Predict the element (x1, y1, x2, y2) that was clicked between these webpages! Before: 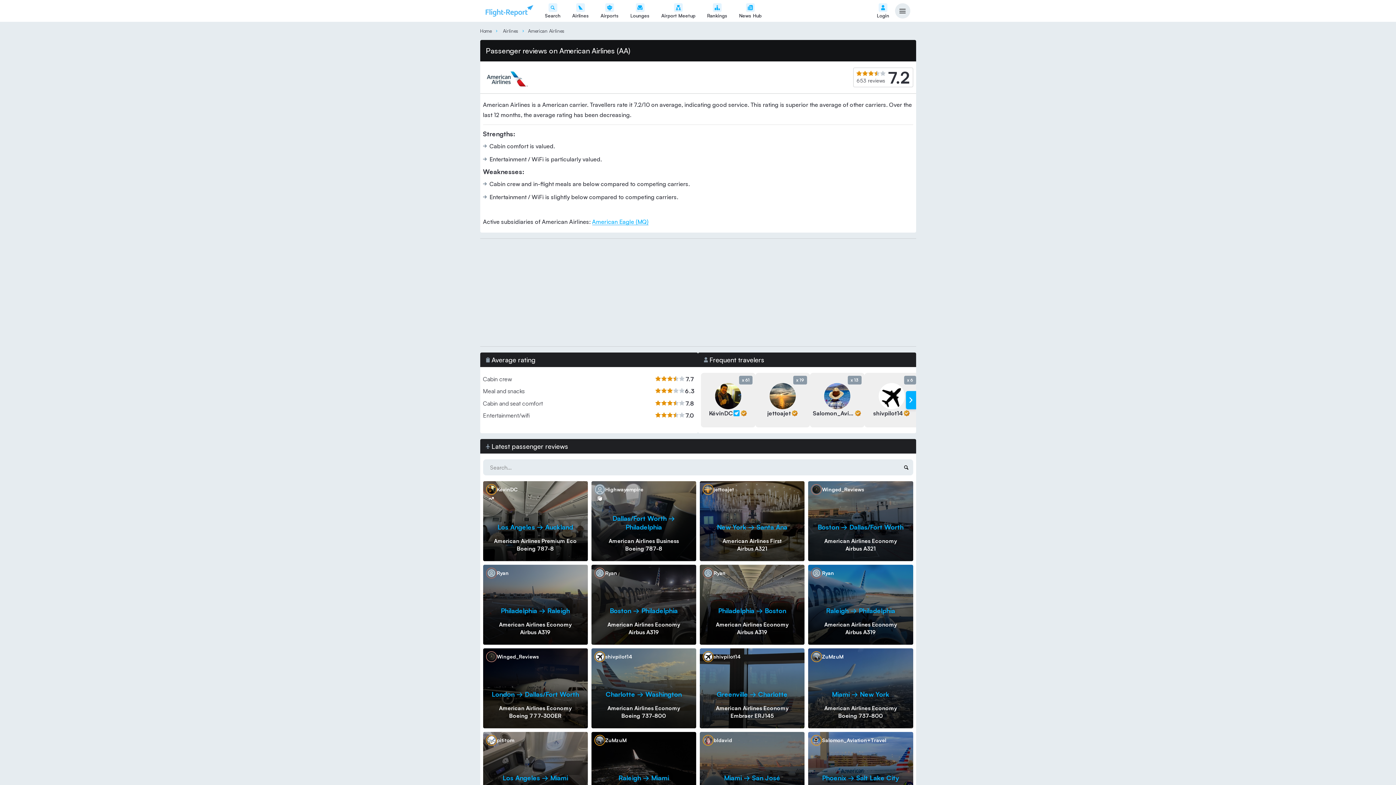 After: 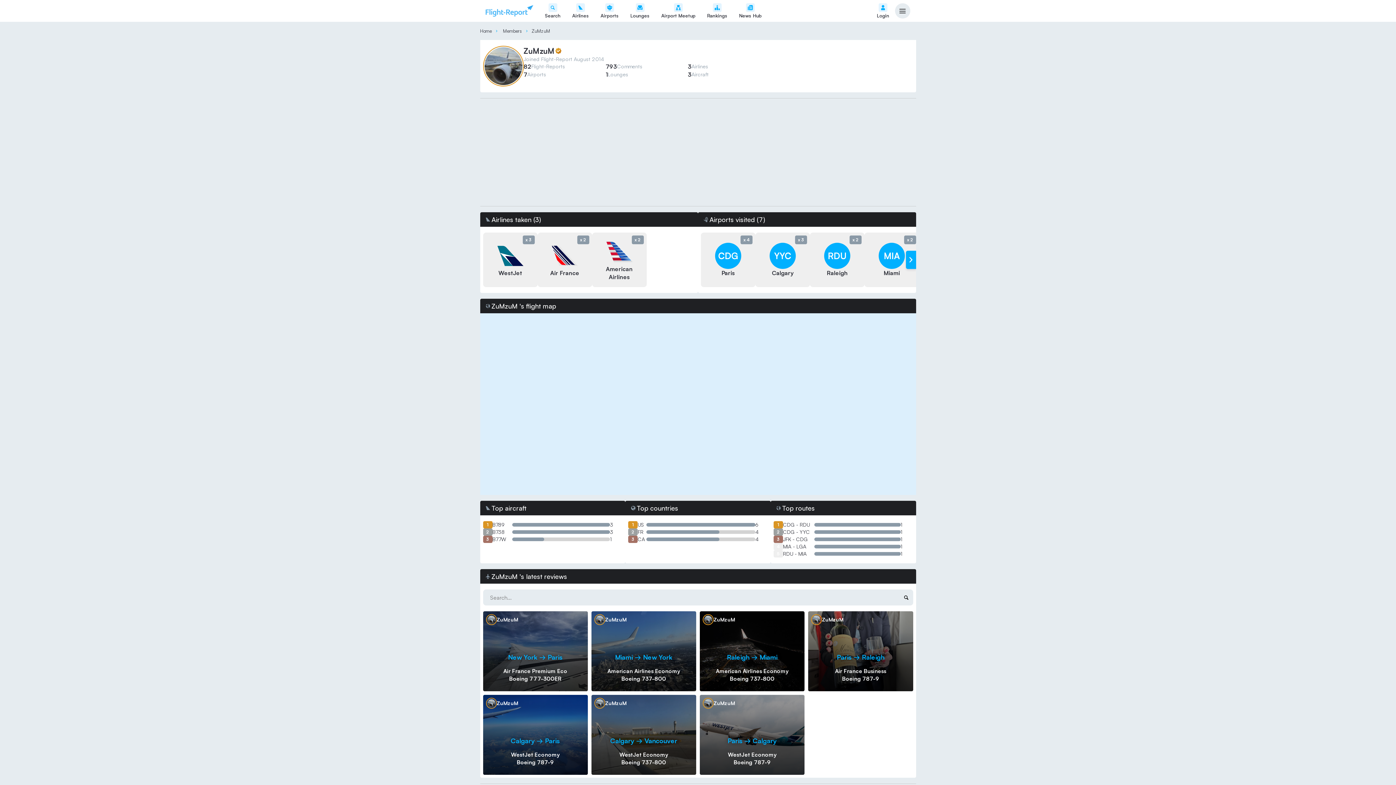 Action: bbox: (594, 735, 605, 746)